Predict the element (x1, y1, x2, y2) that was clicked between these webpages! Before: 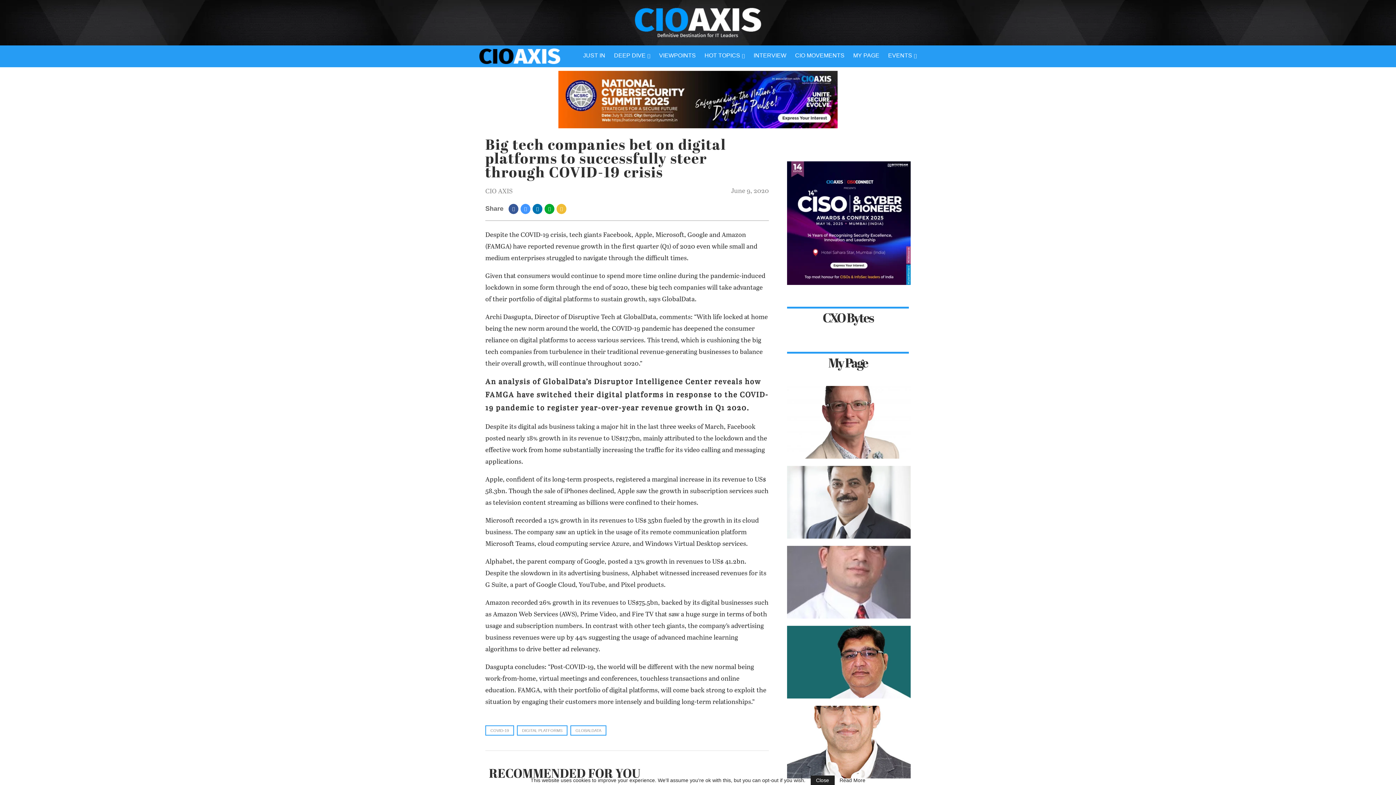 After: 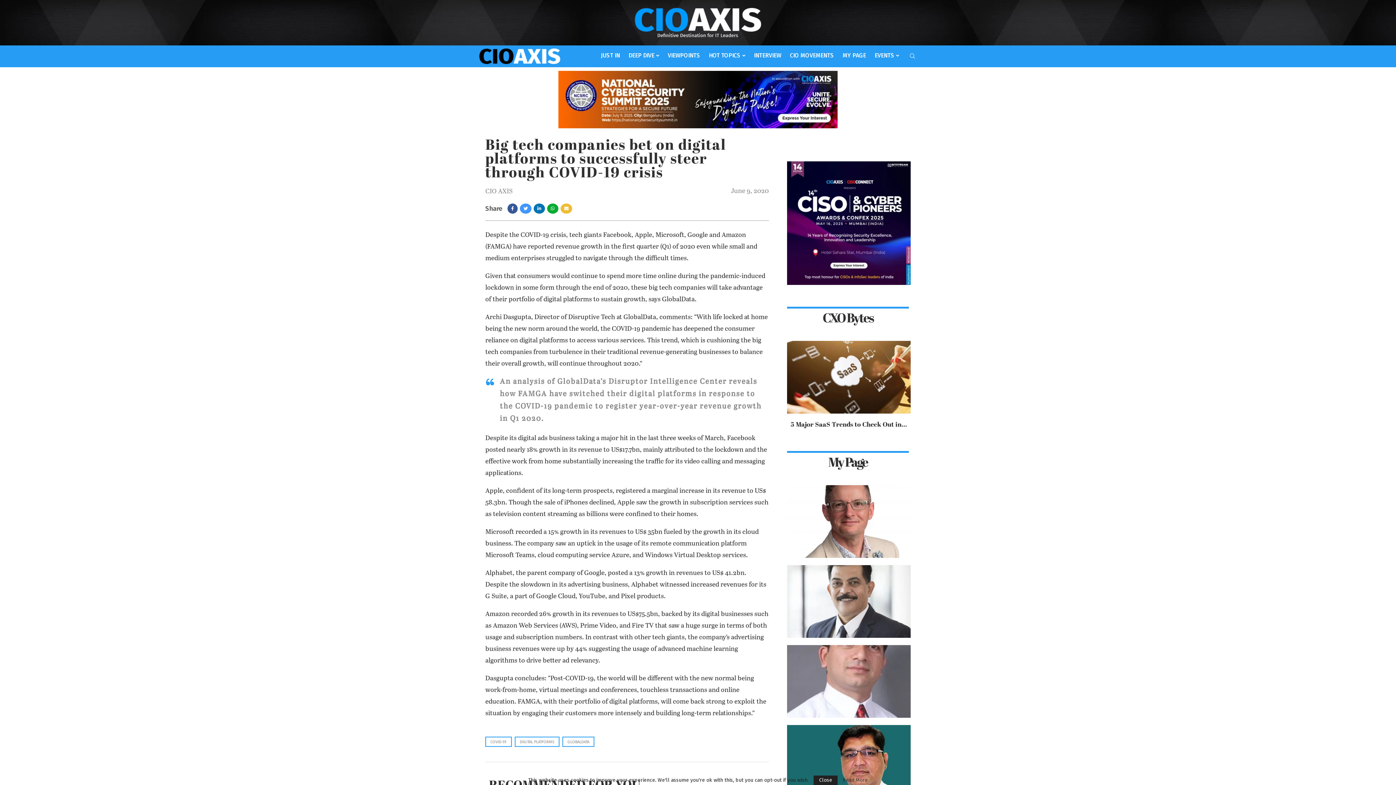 Action: bbox: (839, 778, 865, 783) label: Read More